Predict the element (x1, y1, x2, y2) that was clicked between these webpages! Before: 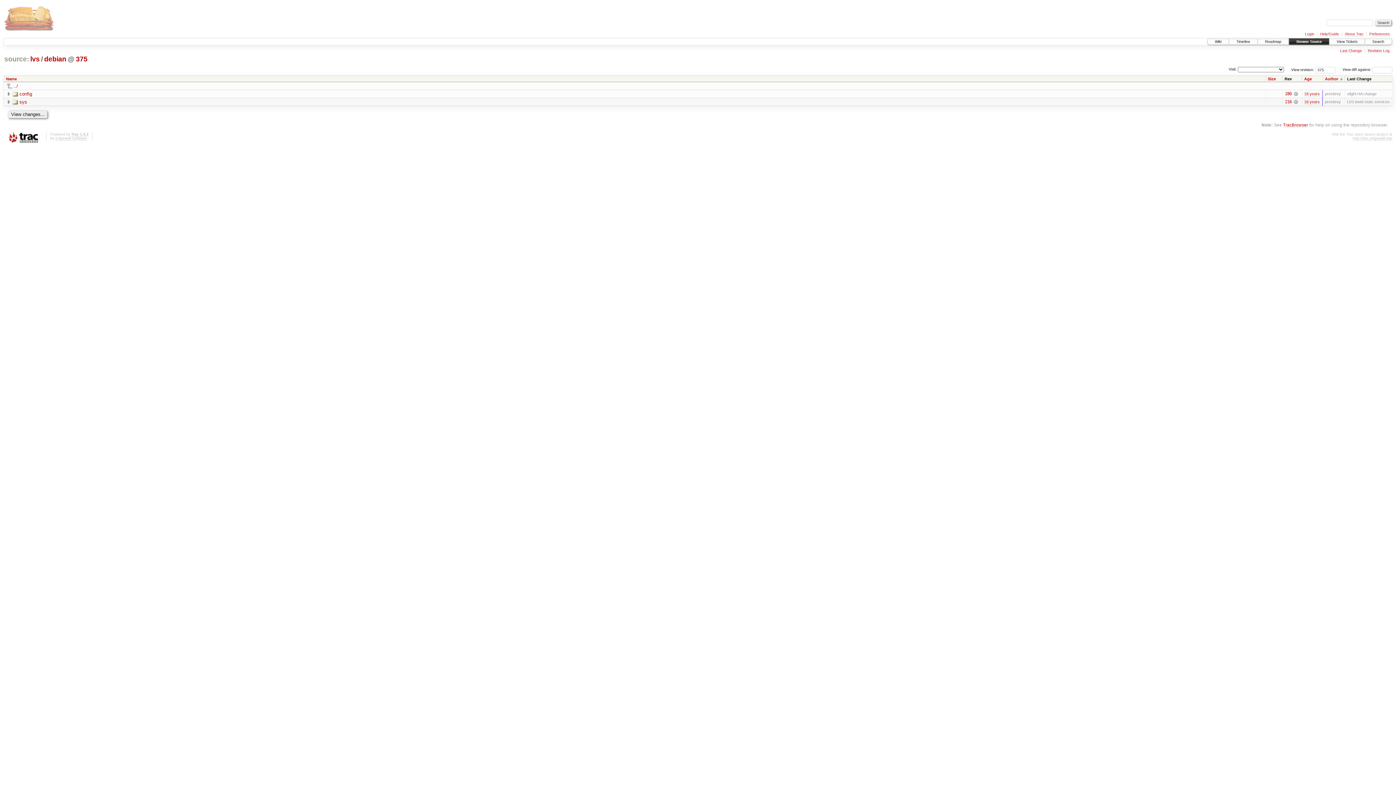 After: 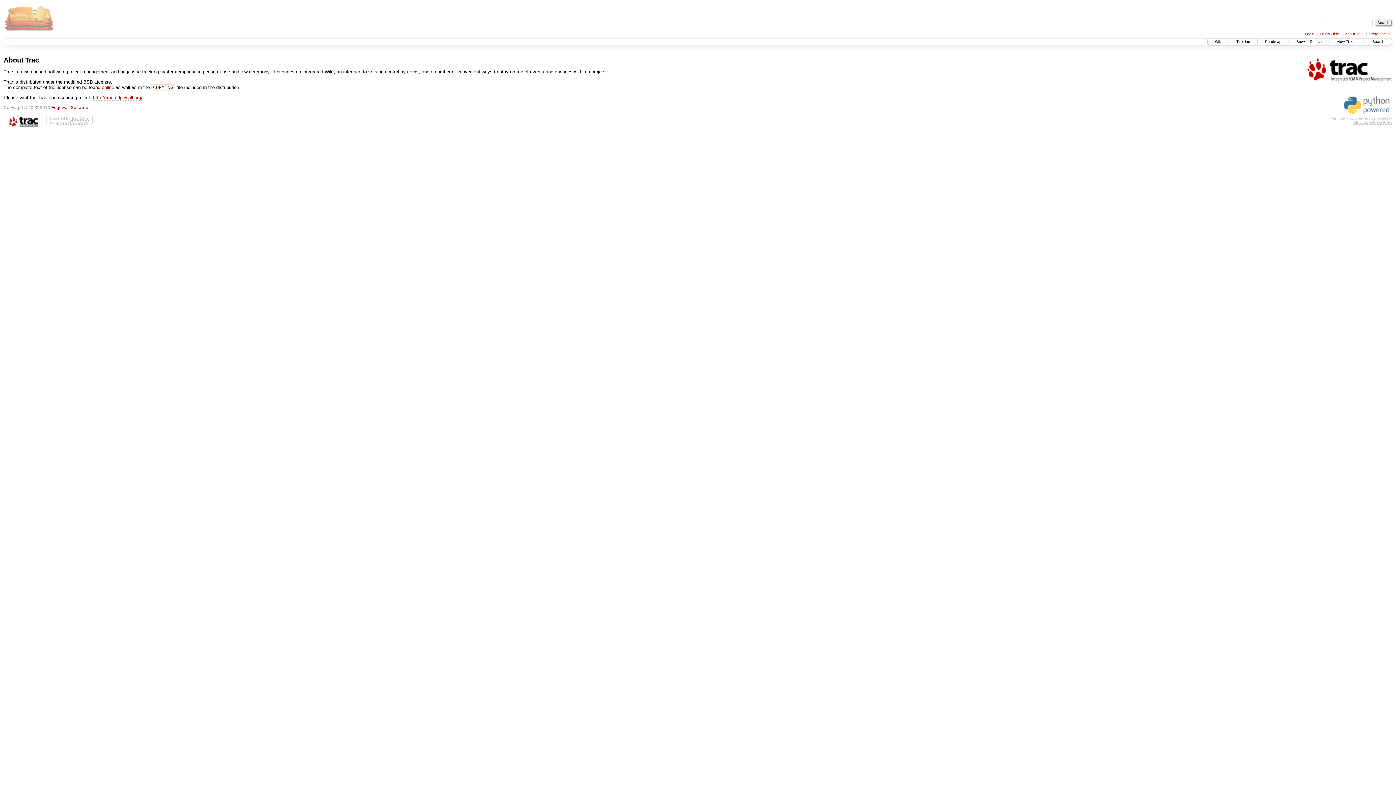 Action: label: Trac 1.0.2 bbox: (71, 132, 88, 136)